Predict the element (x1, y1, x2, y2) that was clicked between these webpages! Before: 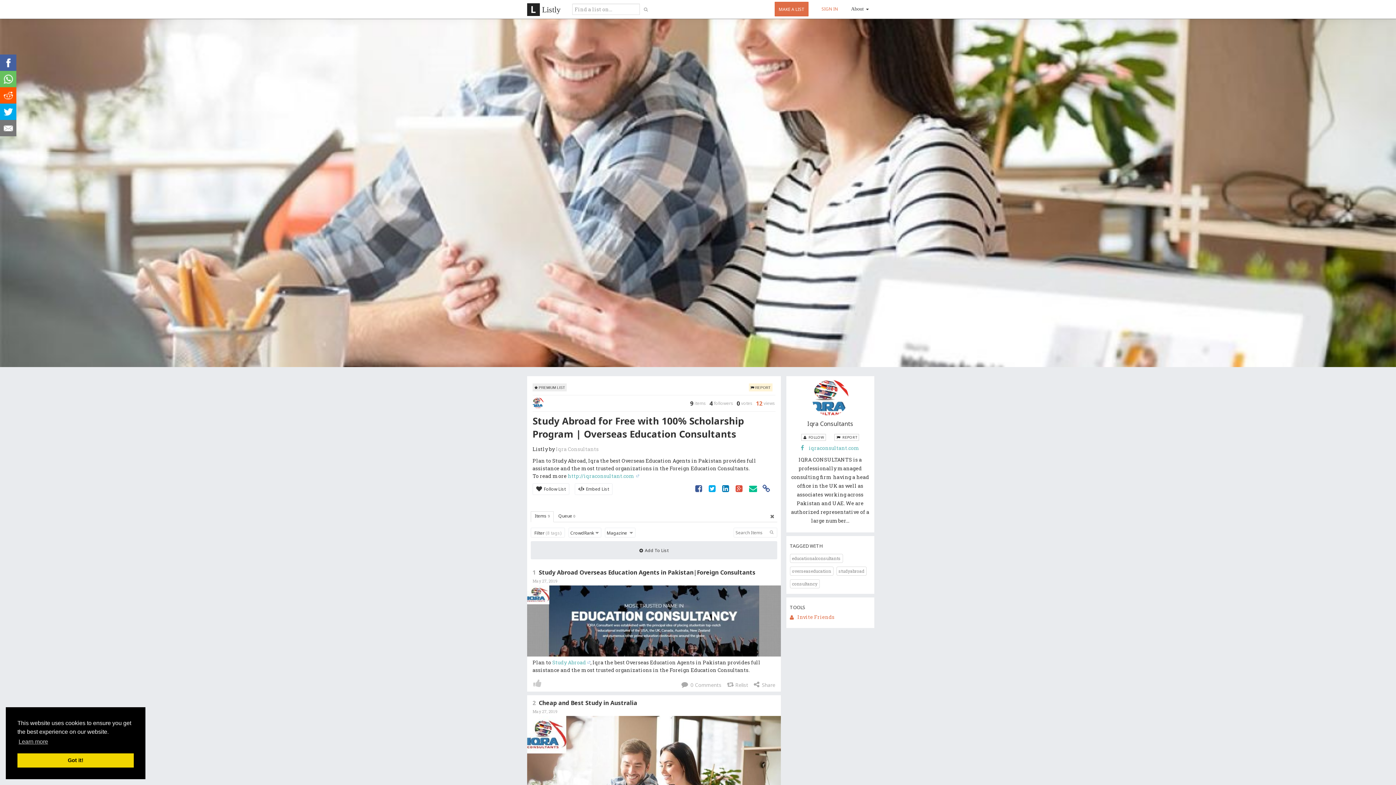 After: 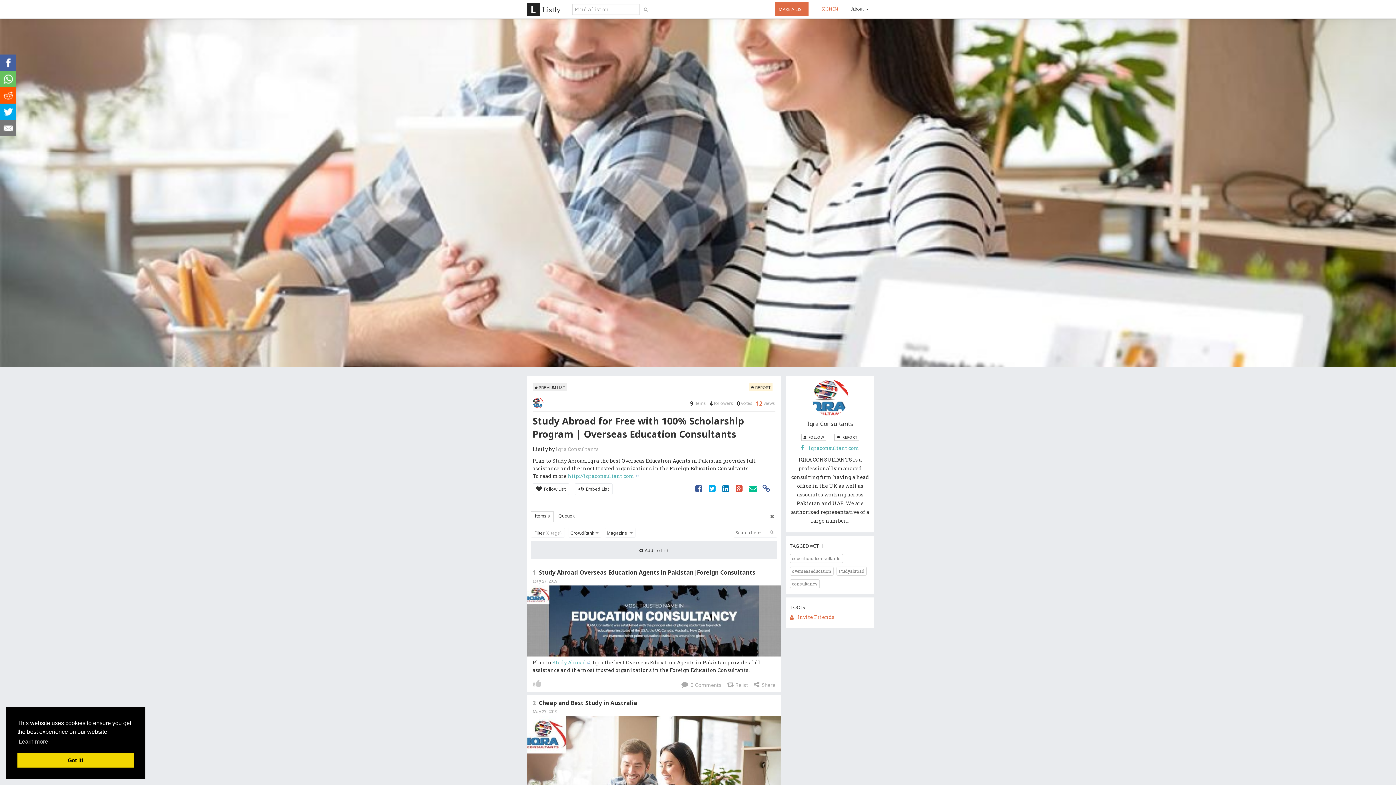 Action: bbox: (0, 103, 16, 120)